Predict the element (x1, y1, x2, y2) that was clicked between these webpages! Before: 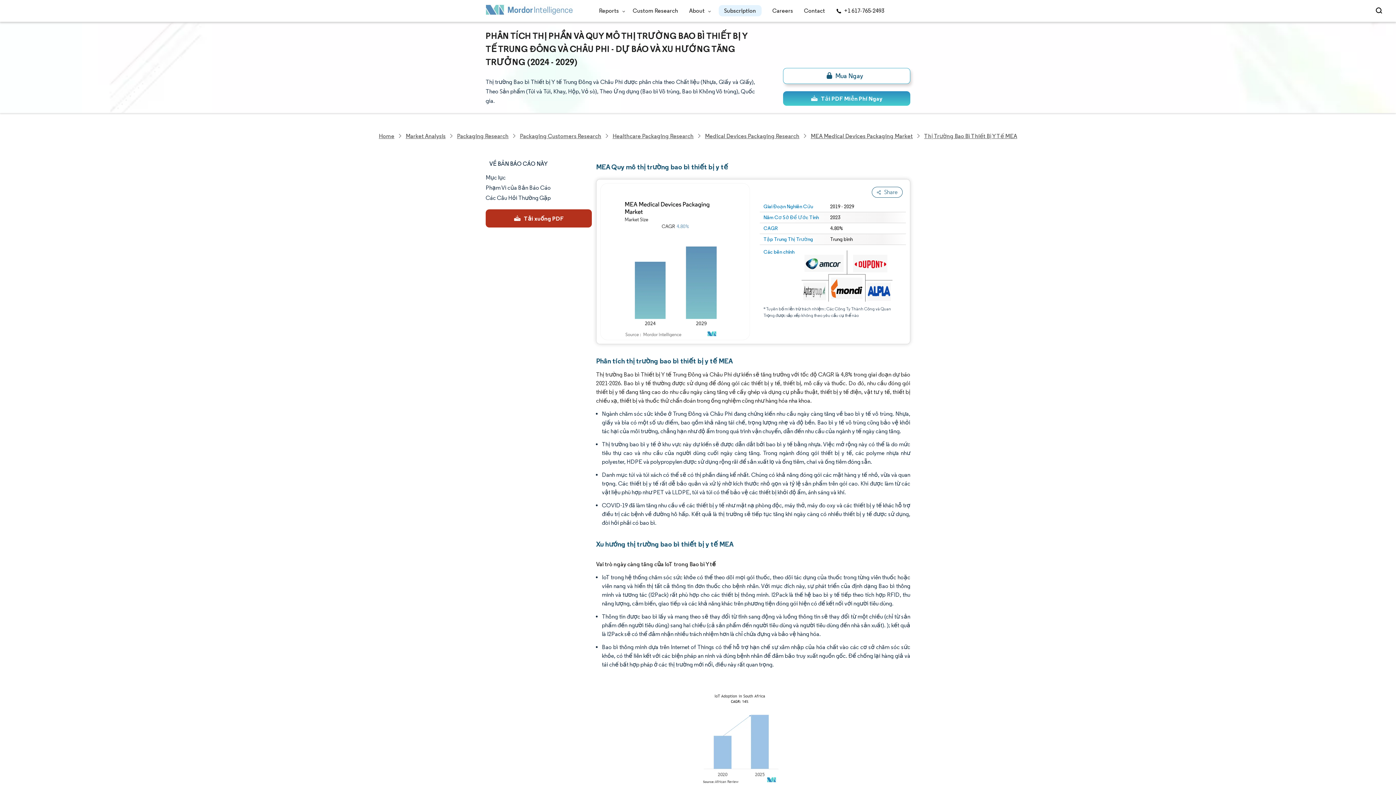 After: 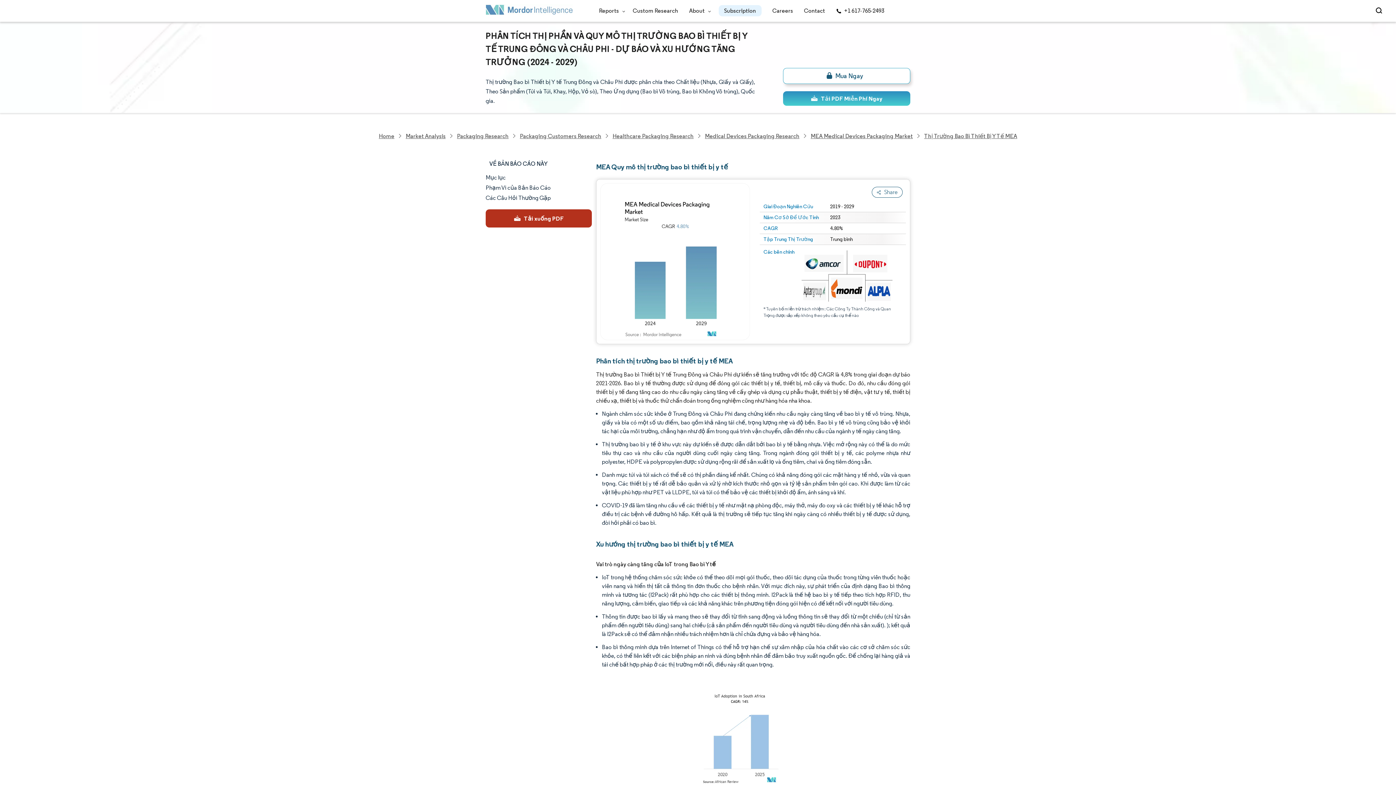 Action: bbox: (518, 131, 602, 140) label: Packaging Customers Research